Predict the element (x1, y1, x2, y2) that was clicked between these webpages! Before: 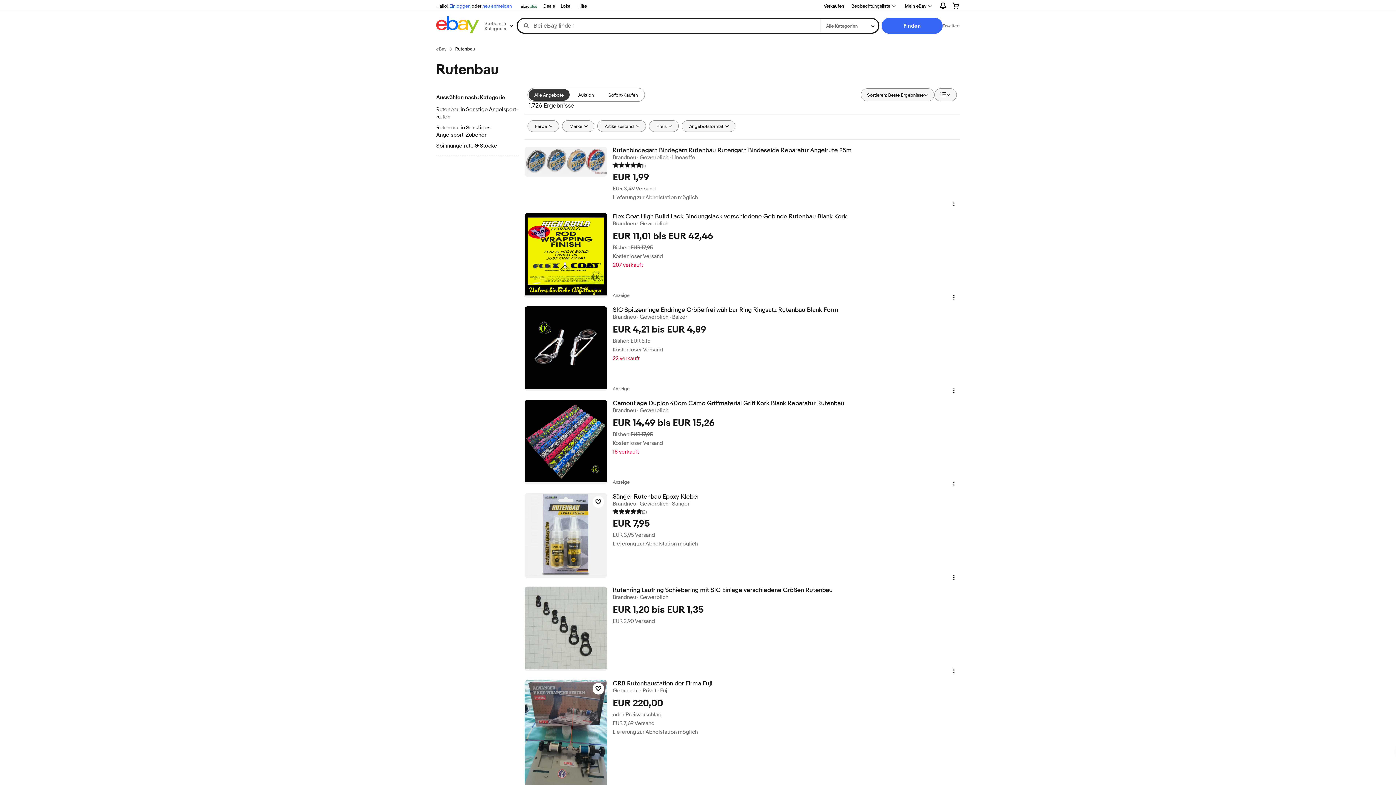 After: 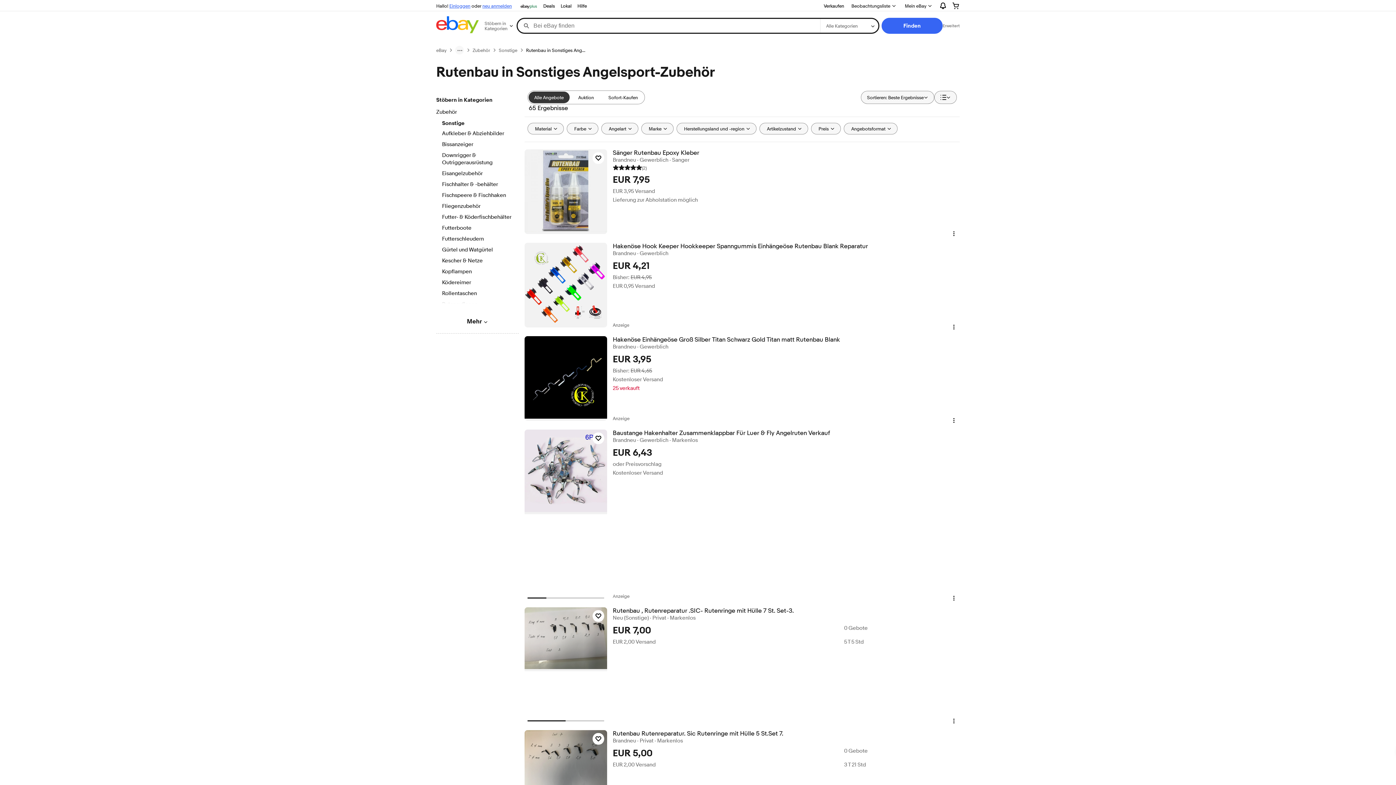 Action: label: Rutenbau in Sonstiges Angelsport-Zubehör bbox: (436, 124, 518, 139)